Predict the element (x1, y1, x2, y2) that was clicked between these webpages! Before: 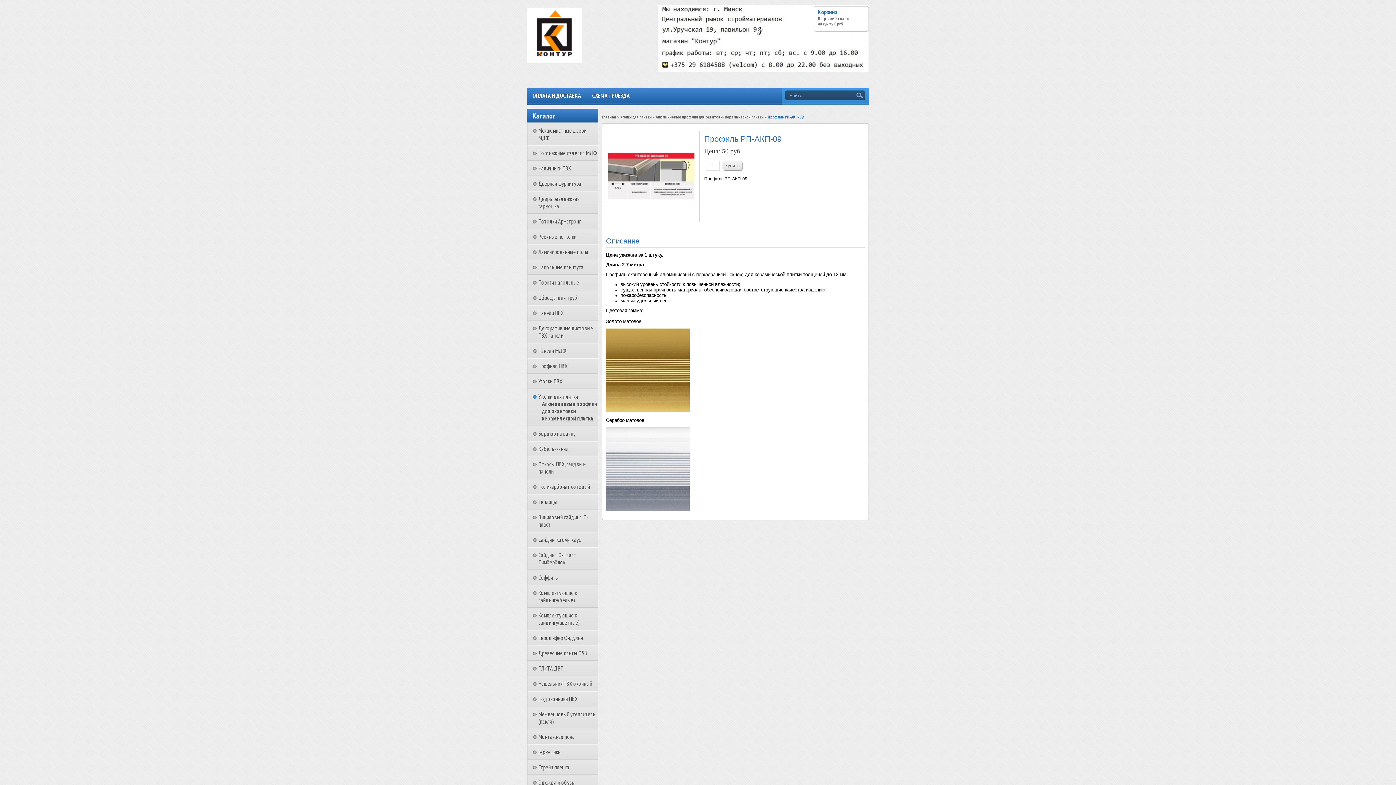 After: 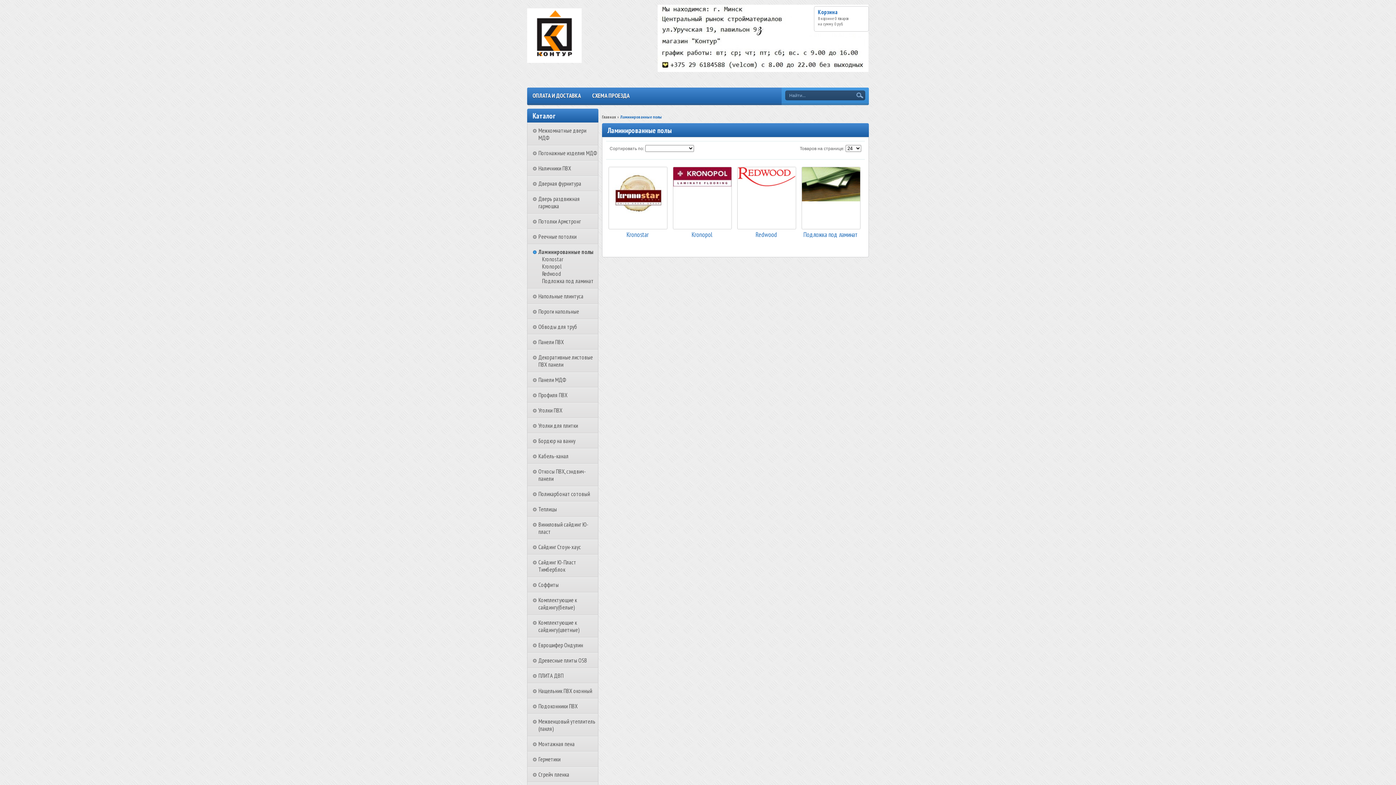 Action: label: Ламинированные полы bbox: (538, 248, 588, 255)